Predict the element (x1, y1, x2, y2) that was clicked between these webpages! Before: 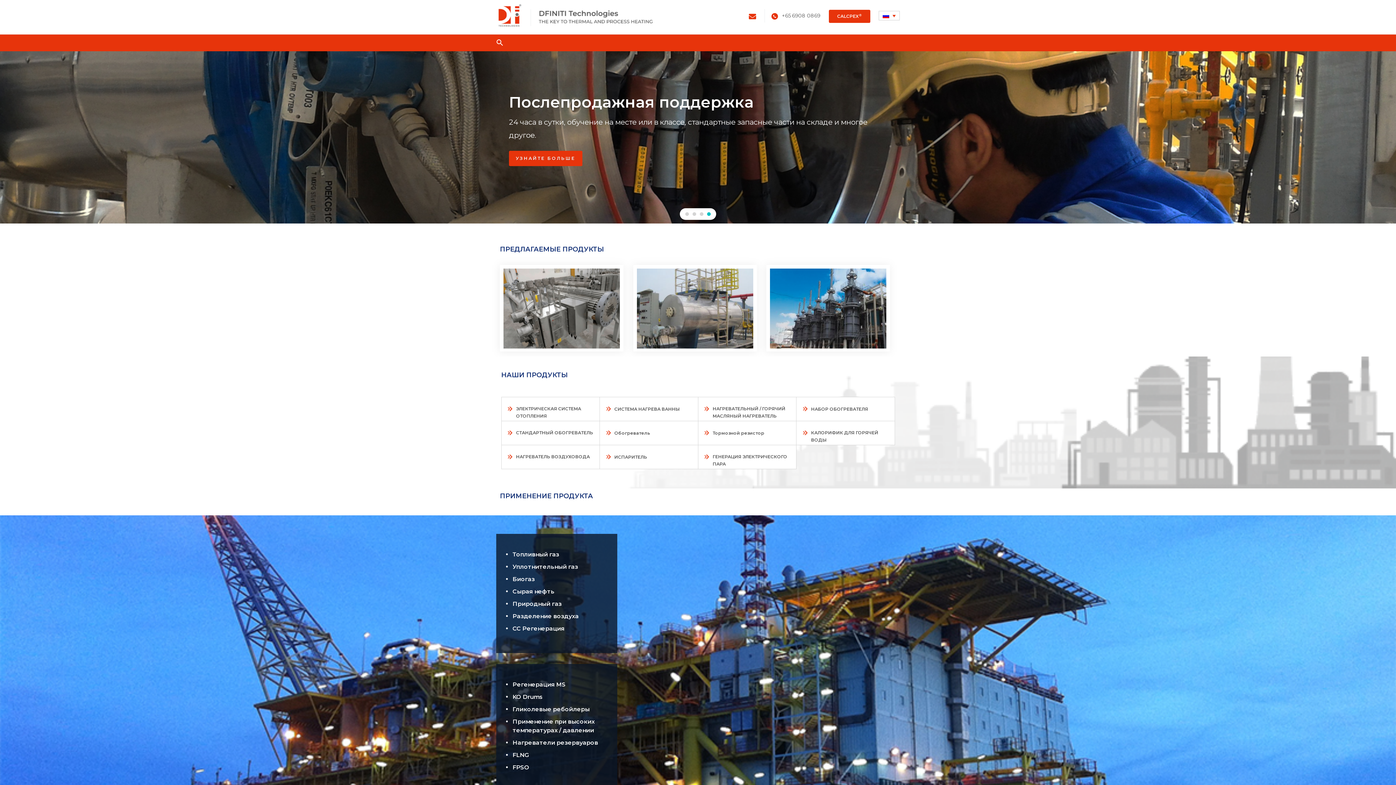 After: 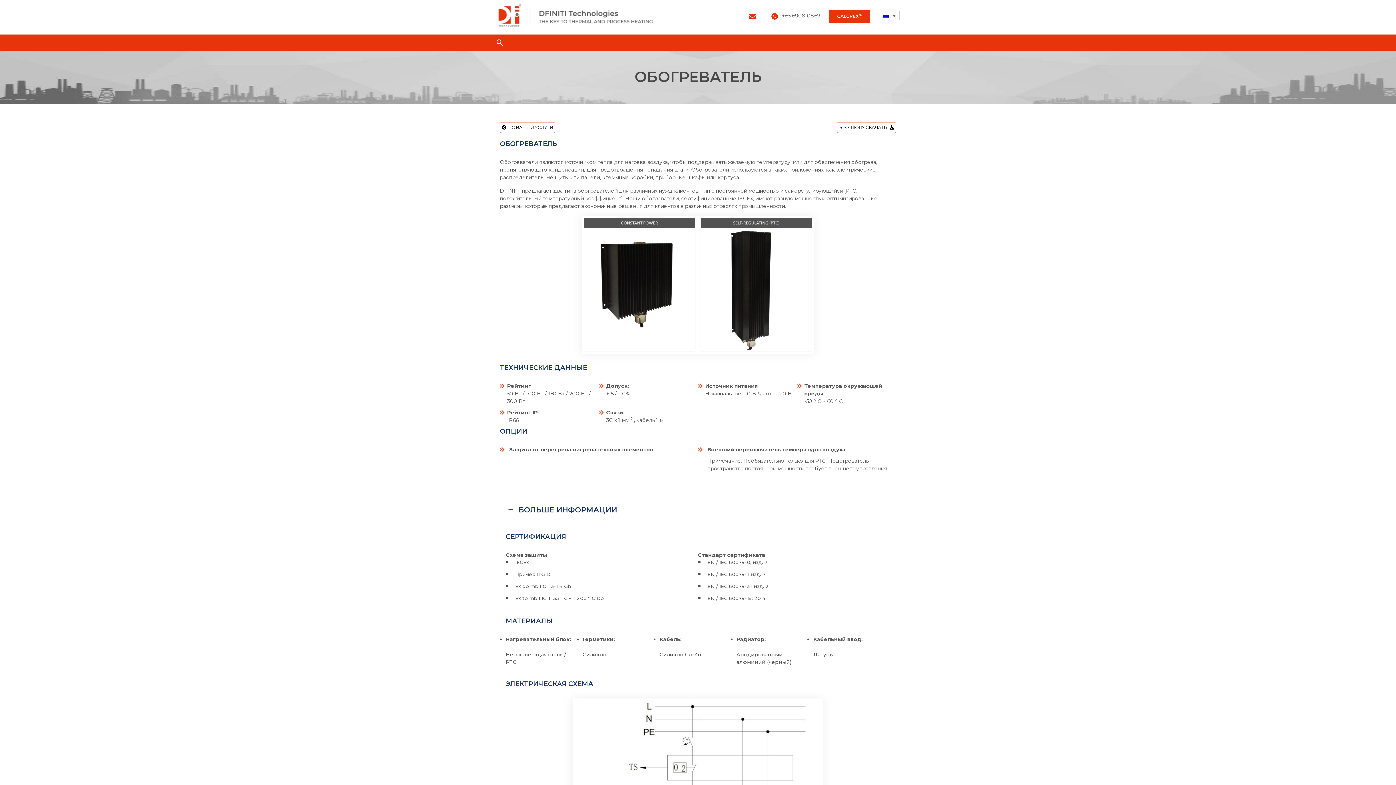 Action: bbox: (600, 421, 698, 445) label: Обогреватель